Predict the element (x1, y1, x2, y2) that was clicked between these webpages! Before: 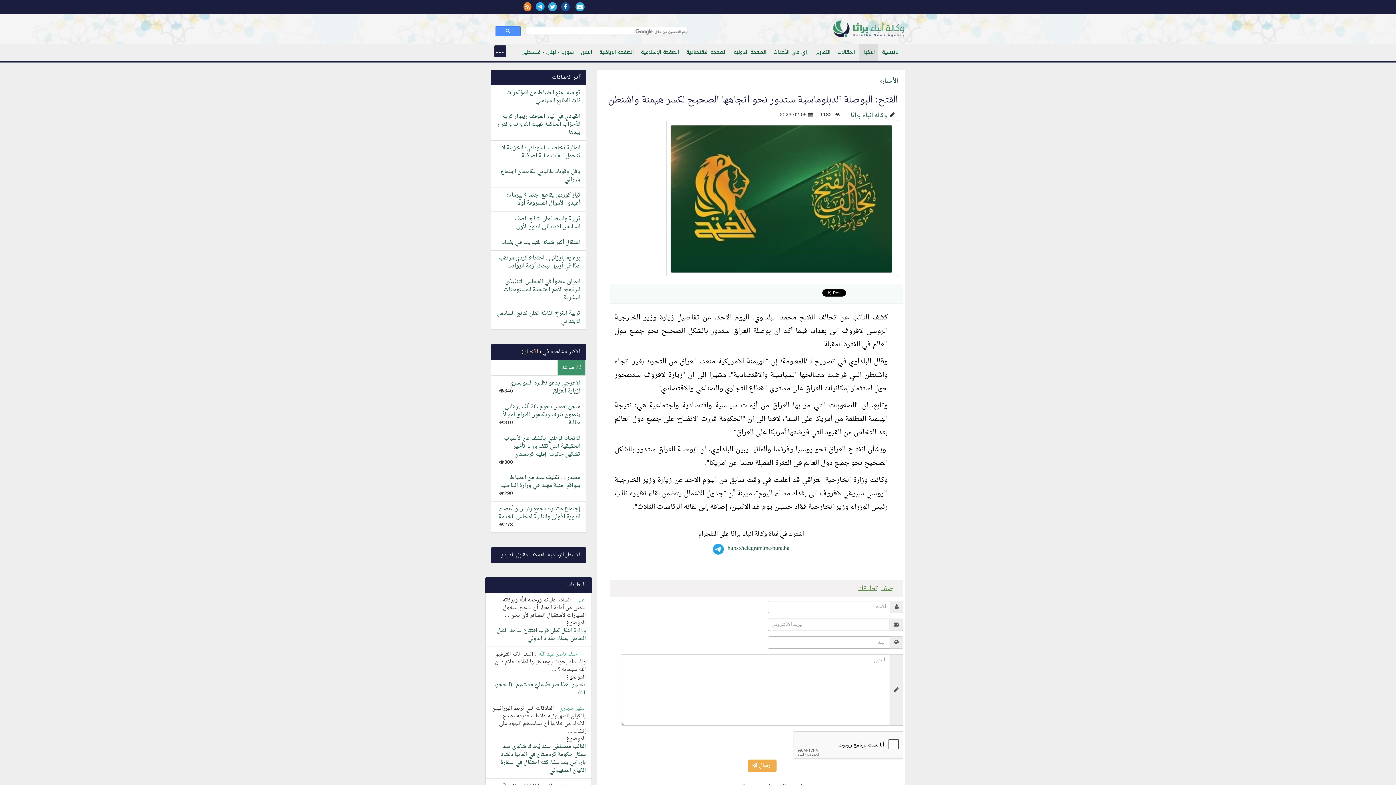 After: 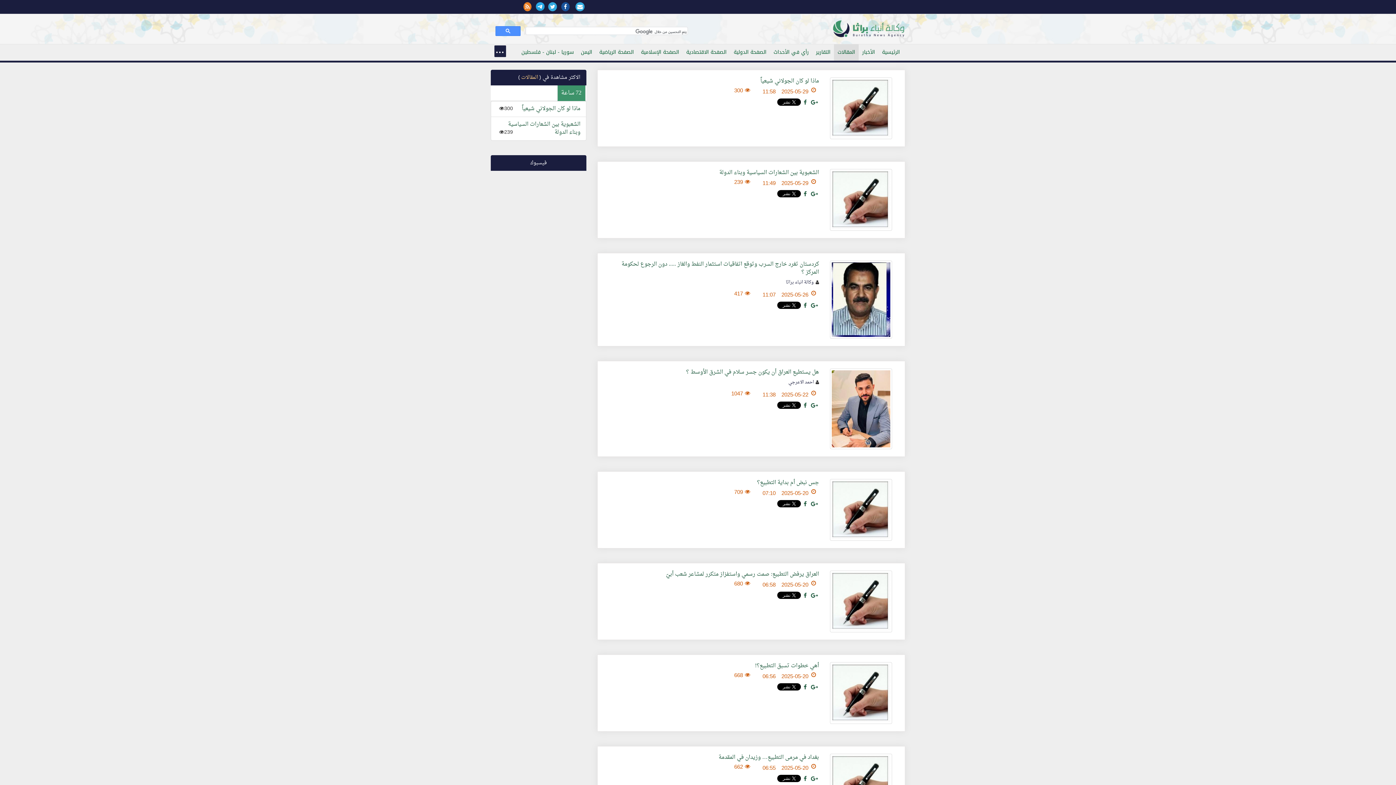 Action: bbox: (834, 43, 858, 60) label: المقالات